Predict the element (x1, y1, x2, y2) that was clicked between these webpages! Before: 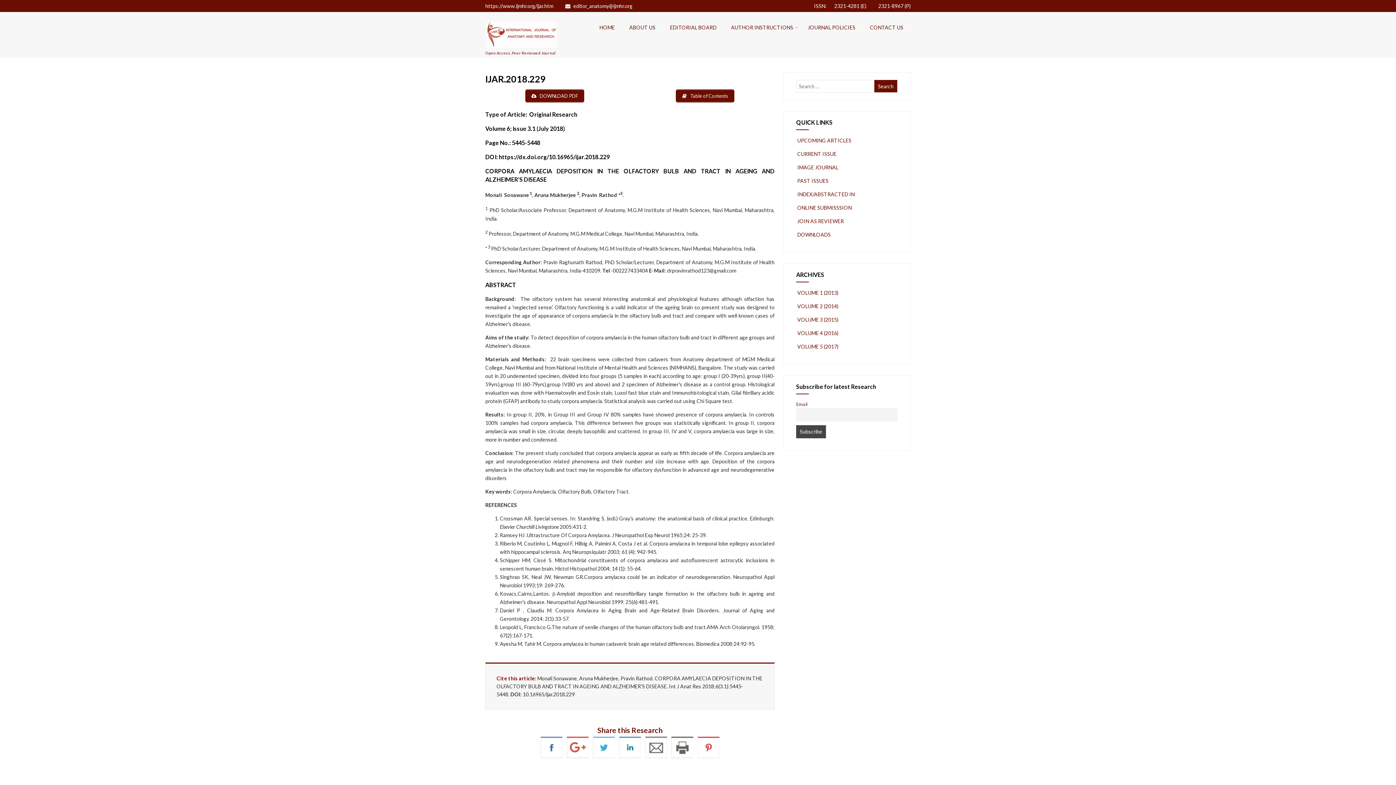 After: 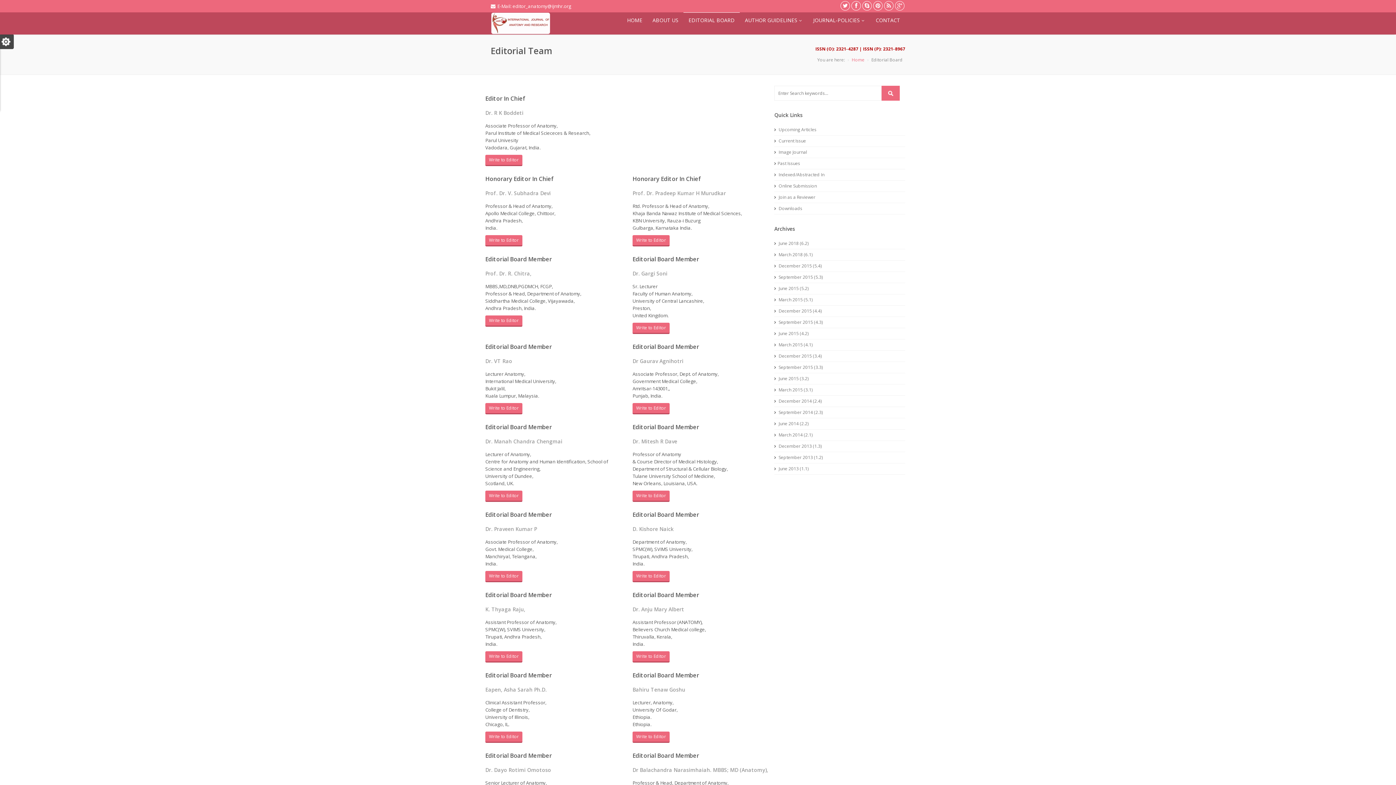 Action: bbox: (662, 12, 724, 43) label: EDITORIAL BOARD